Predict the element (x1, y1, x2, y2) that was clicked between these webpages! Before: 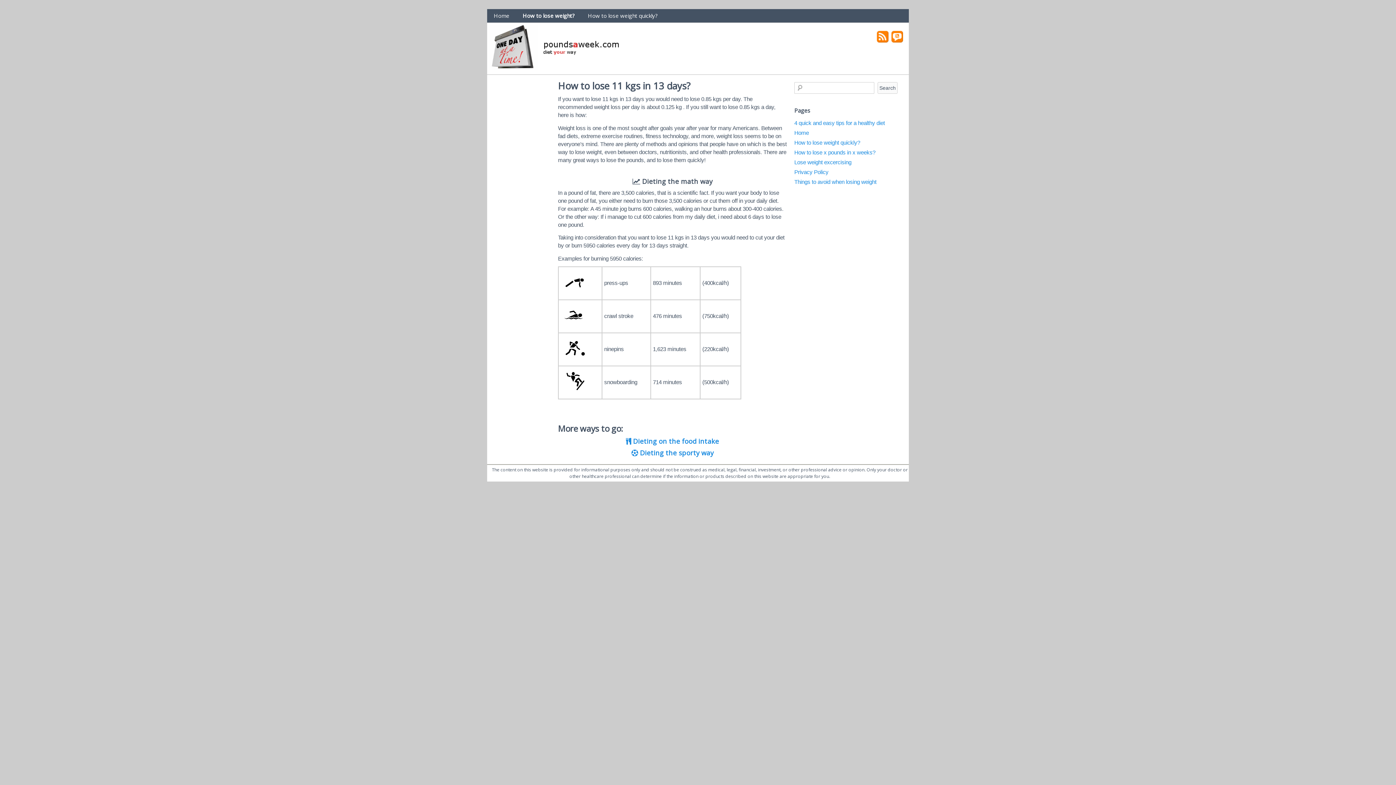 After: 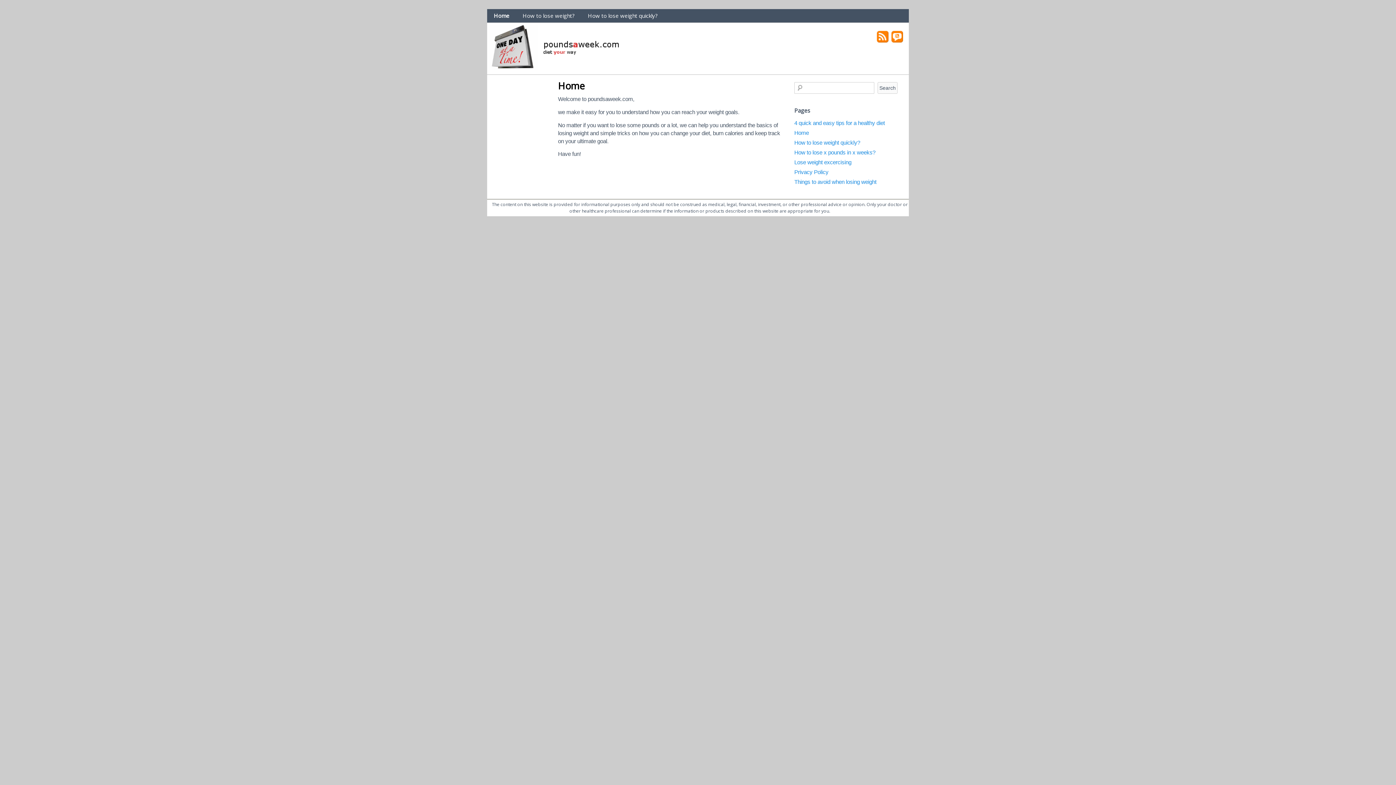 Action: bbox: (487, 68, 694, 75)